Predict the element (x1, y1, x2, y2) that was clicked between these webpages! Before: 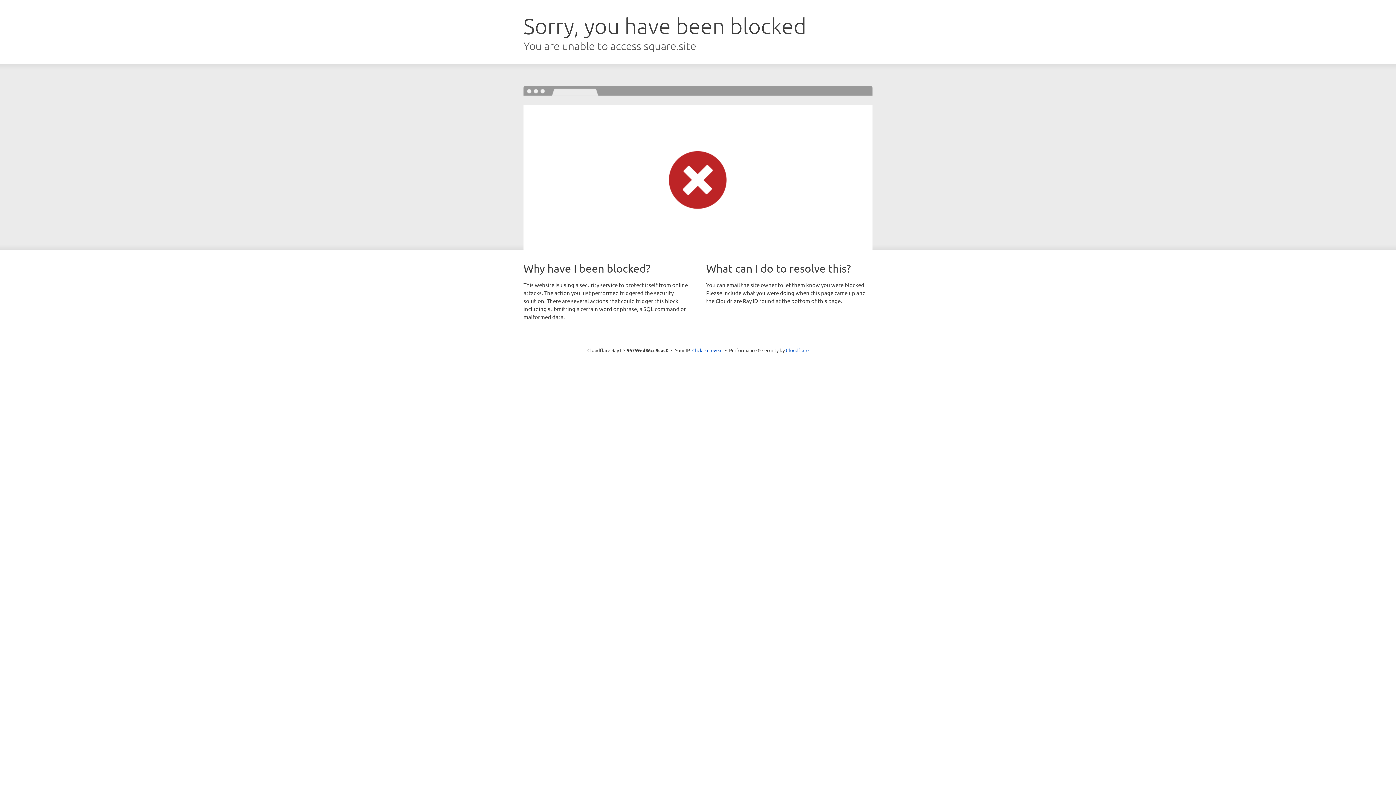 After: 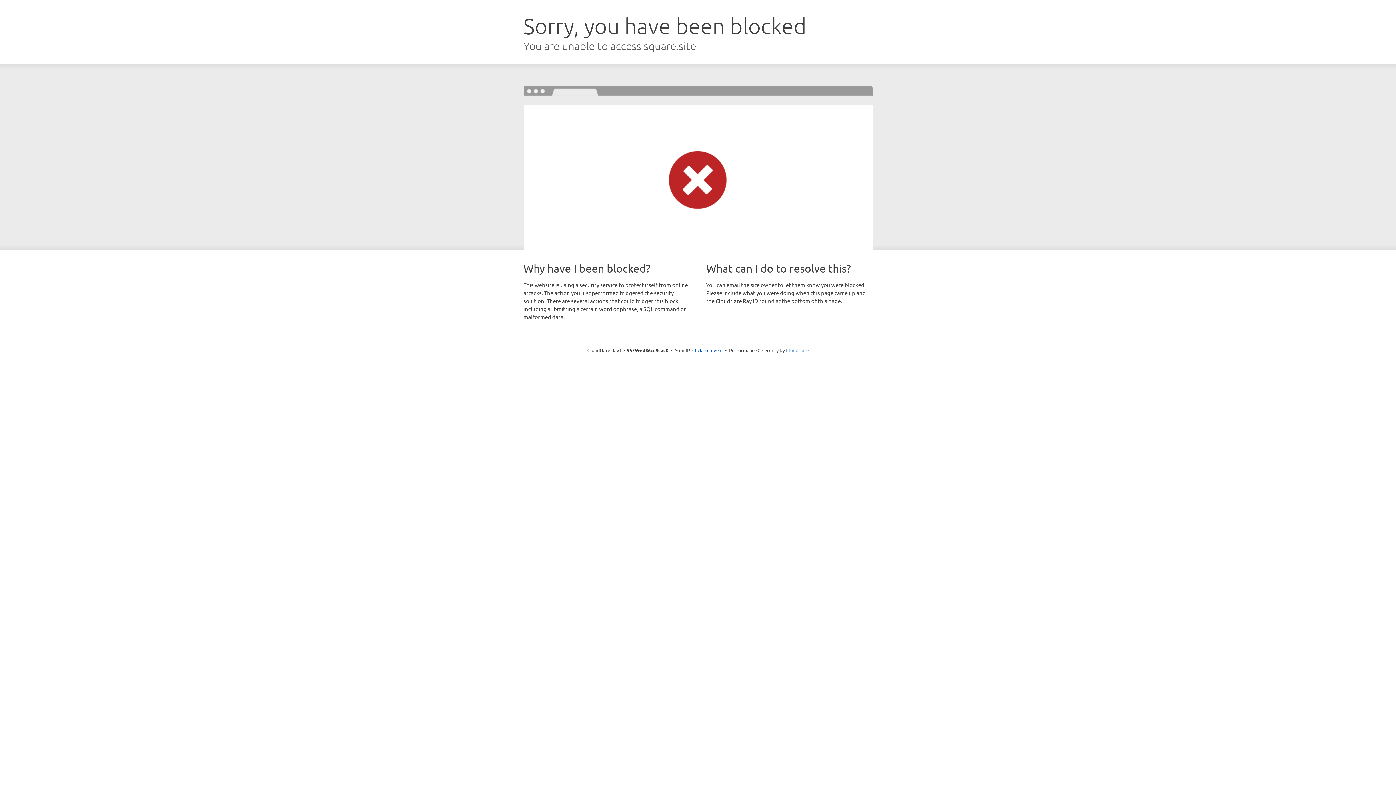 Action: label: Cloudflare bbox: (786, 347, 808, 353)